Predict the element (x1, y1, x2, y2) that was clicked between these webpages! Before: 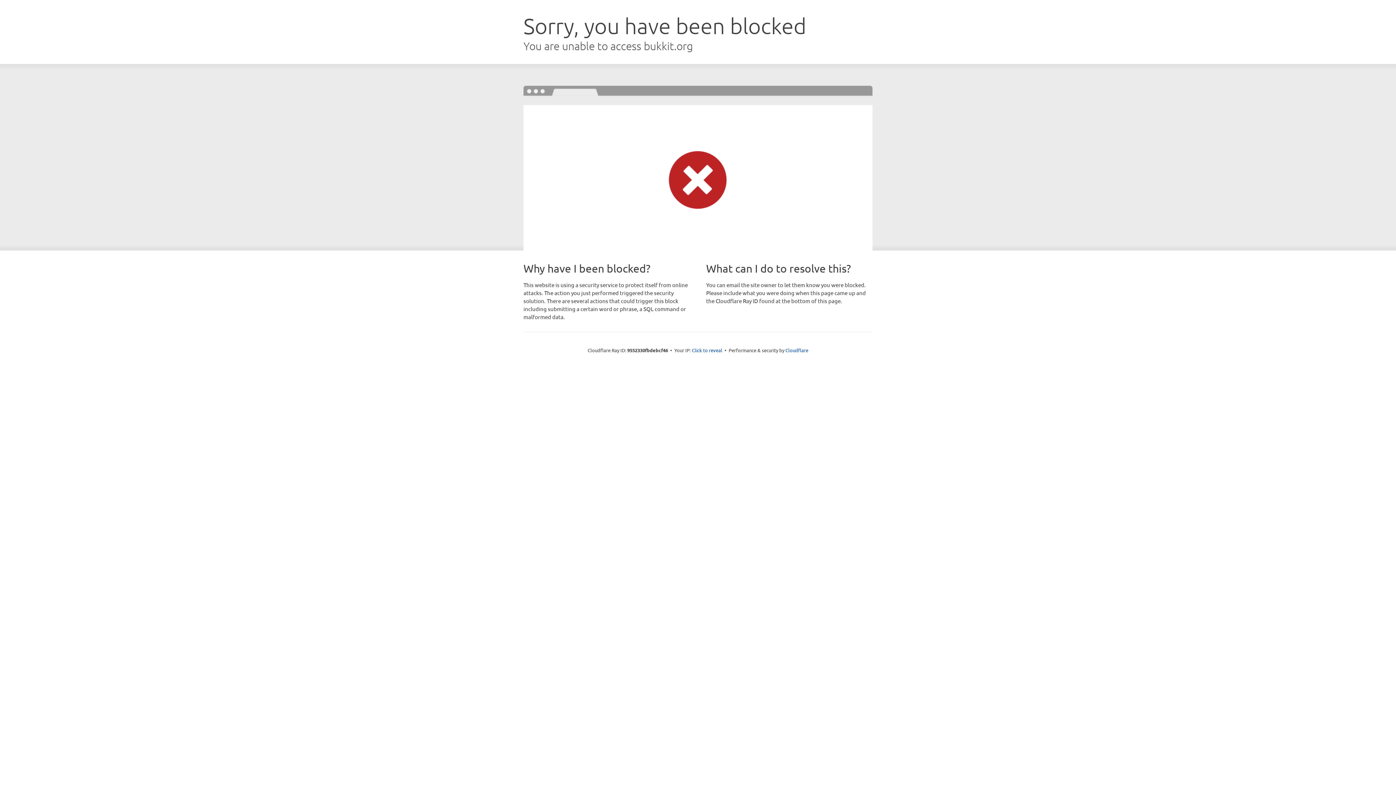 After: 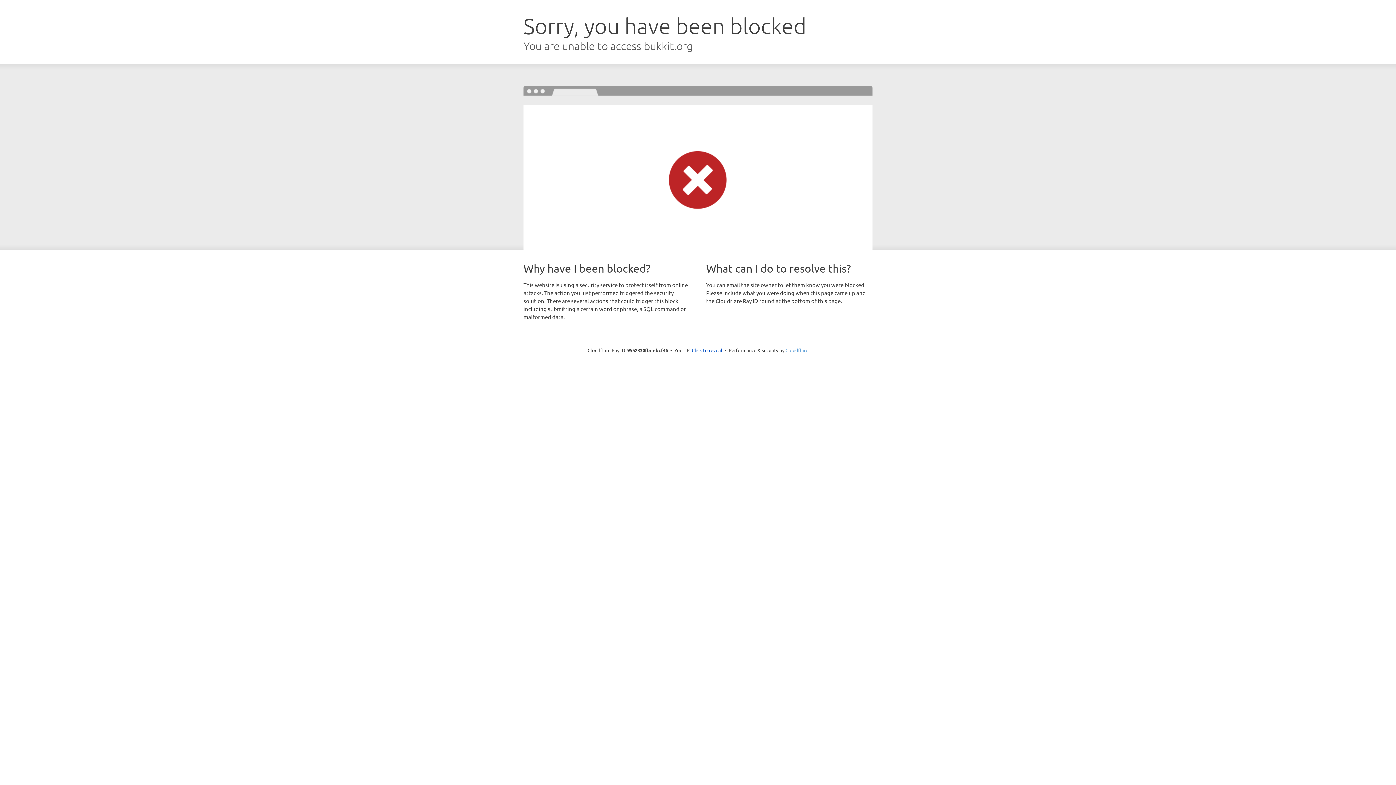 Action: bbox: (785, 347, 808, 353) label: Cloudflare